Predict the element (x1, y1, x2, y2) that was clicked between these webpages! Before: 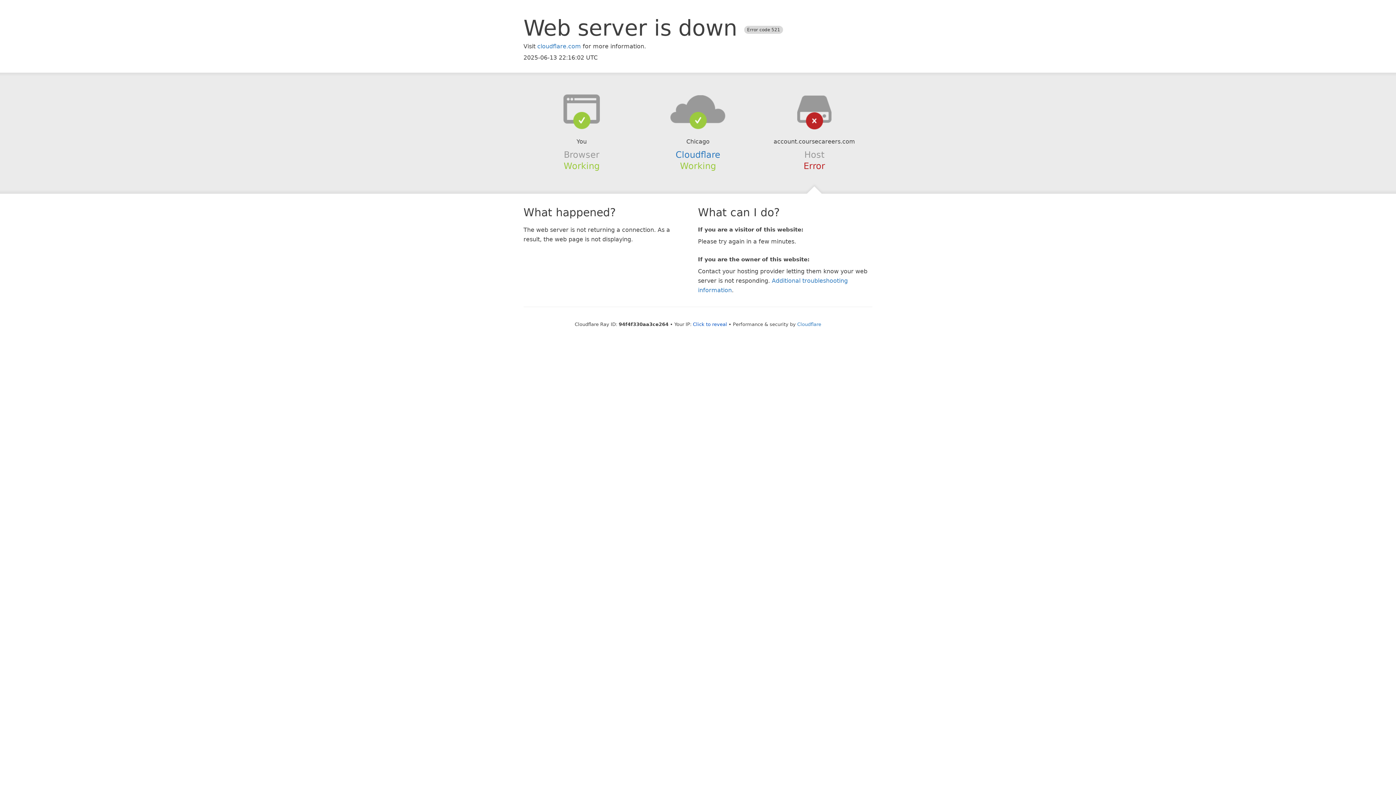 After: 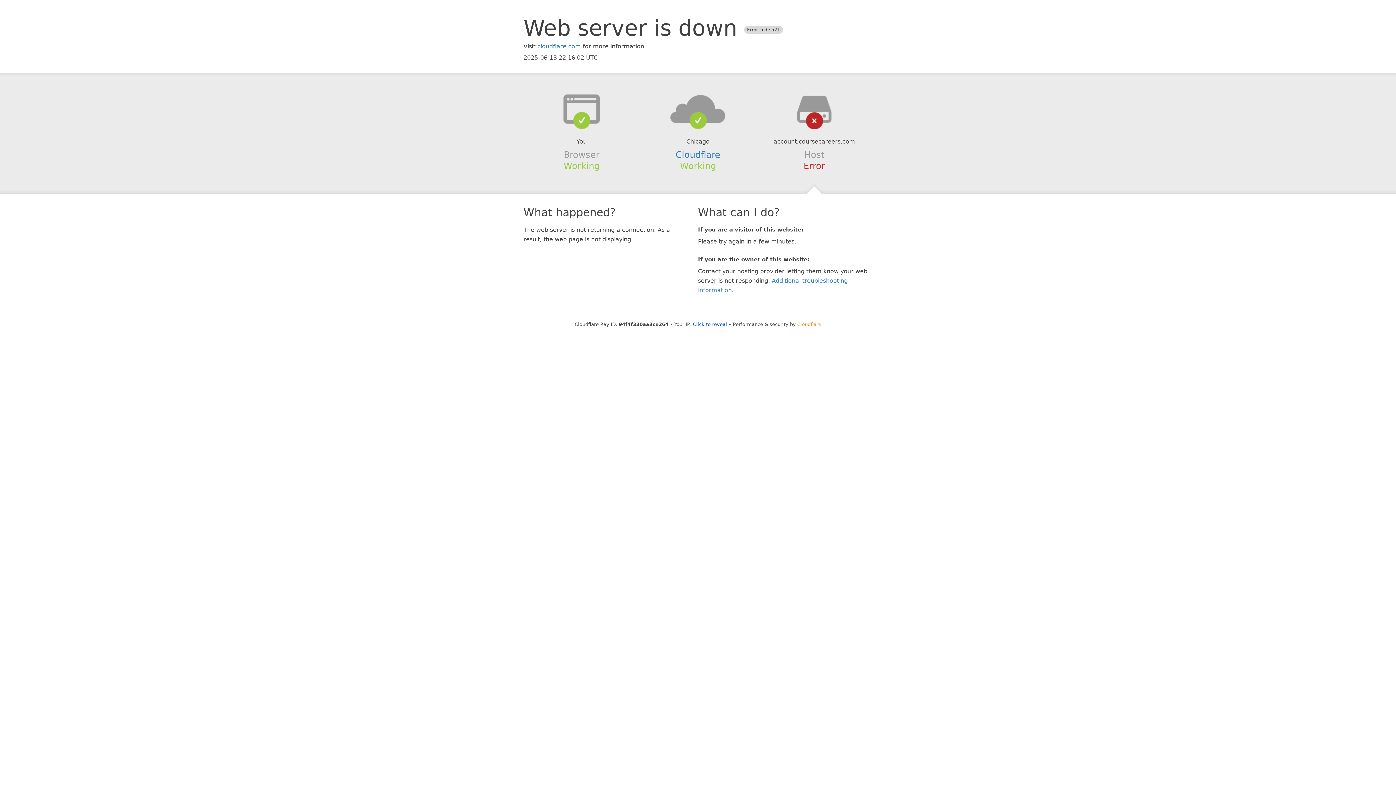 Action: bbox: (797, 321, 821, 327) label: Cloudflare